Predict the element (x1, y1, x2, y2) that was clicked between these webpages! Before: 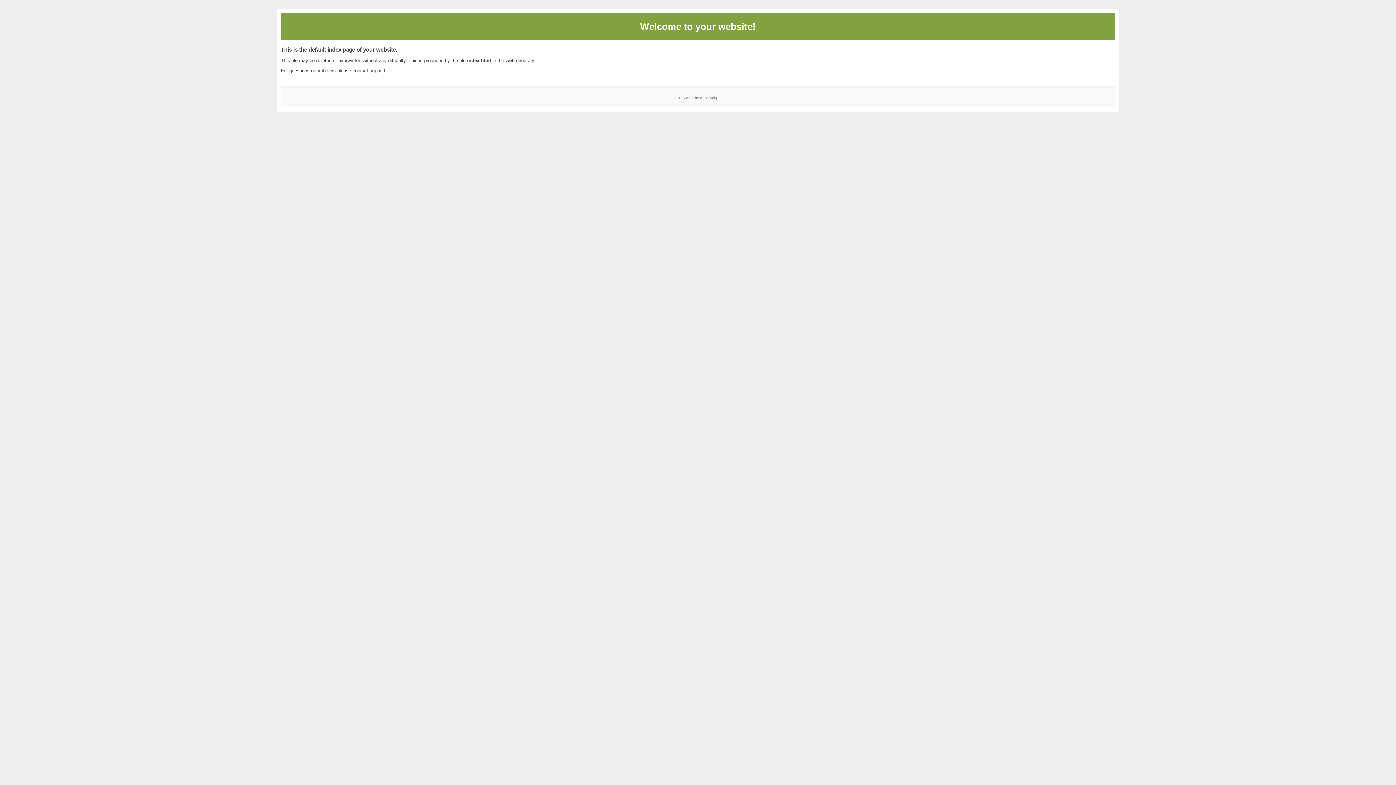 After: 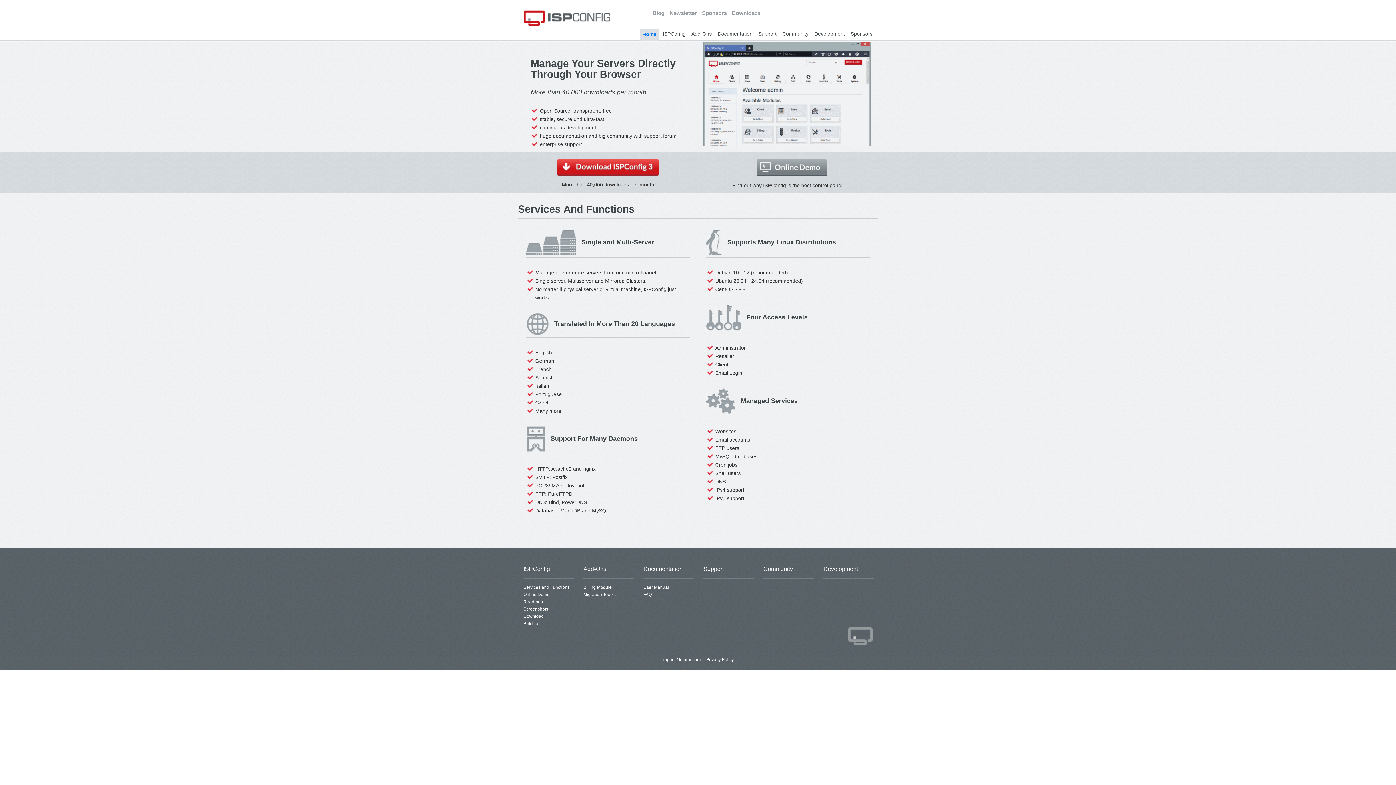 Action: bbox: (700, 95, 717, 99) label: ISPConfig